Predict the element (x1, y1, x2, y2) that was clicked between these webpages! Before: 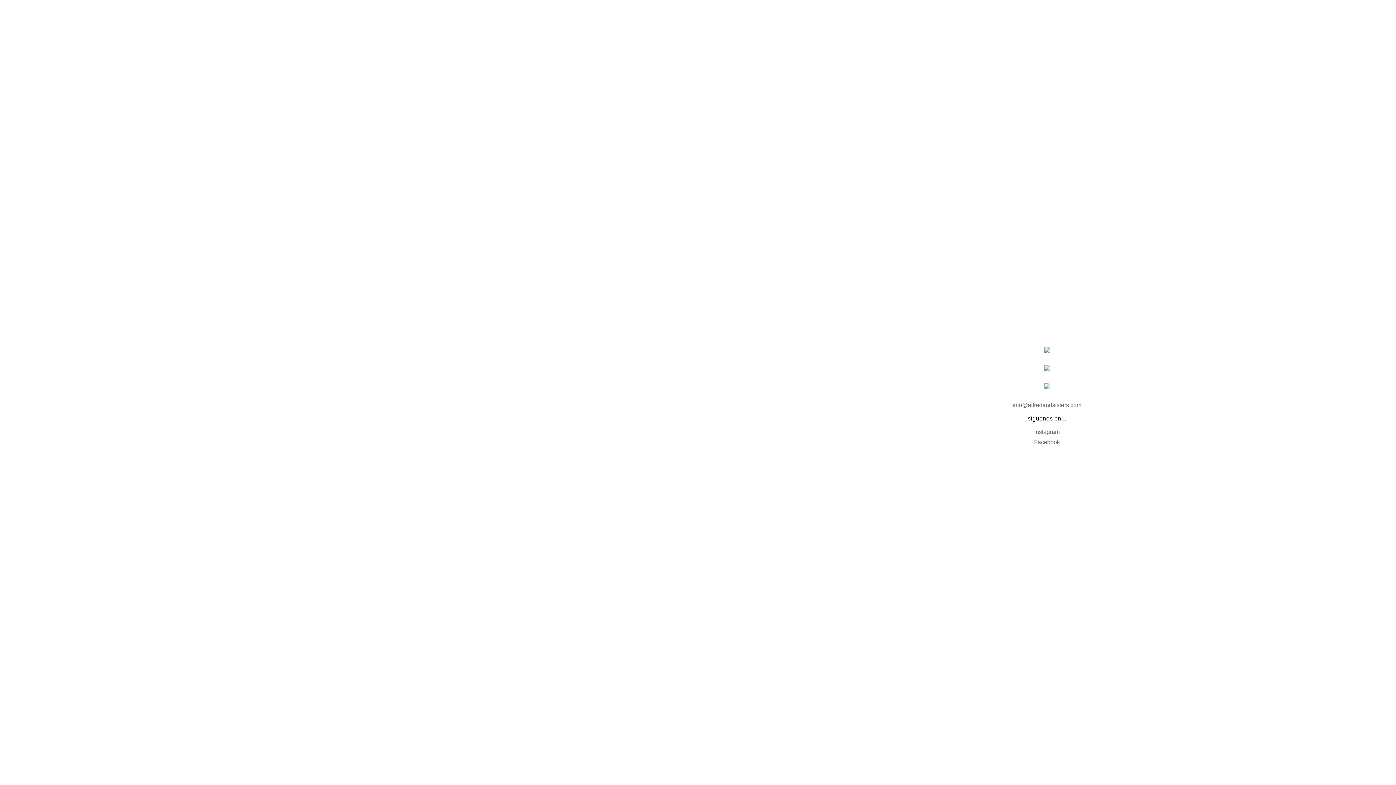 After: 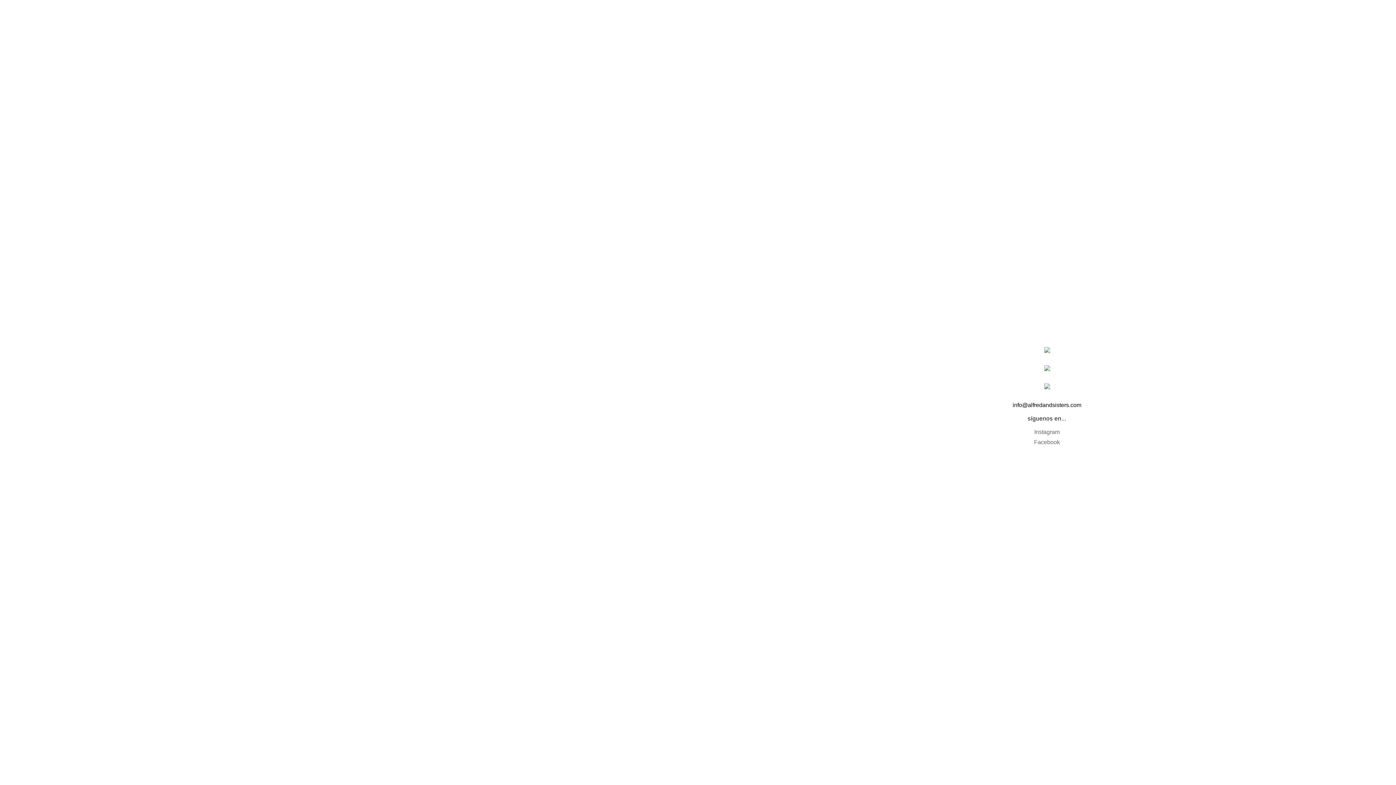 Action: bbox: (1012, 402, 1081, 408) label: info@alfredandsisters.com